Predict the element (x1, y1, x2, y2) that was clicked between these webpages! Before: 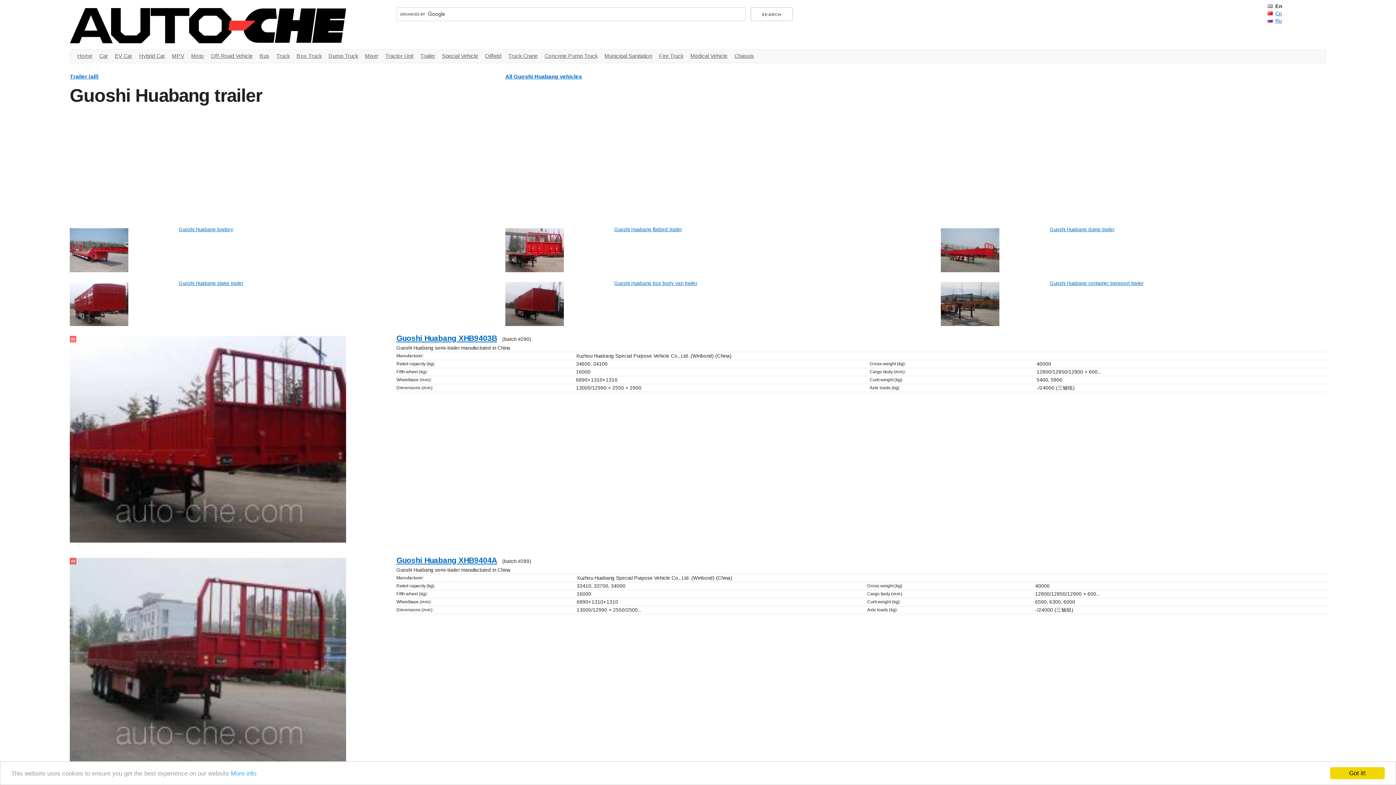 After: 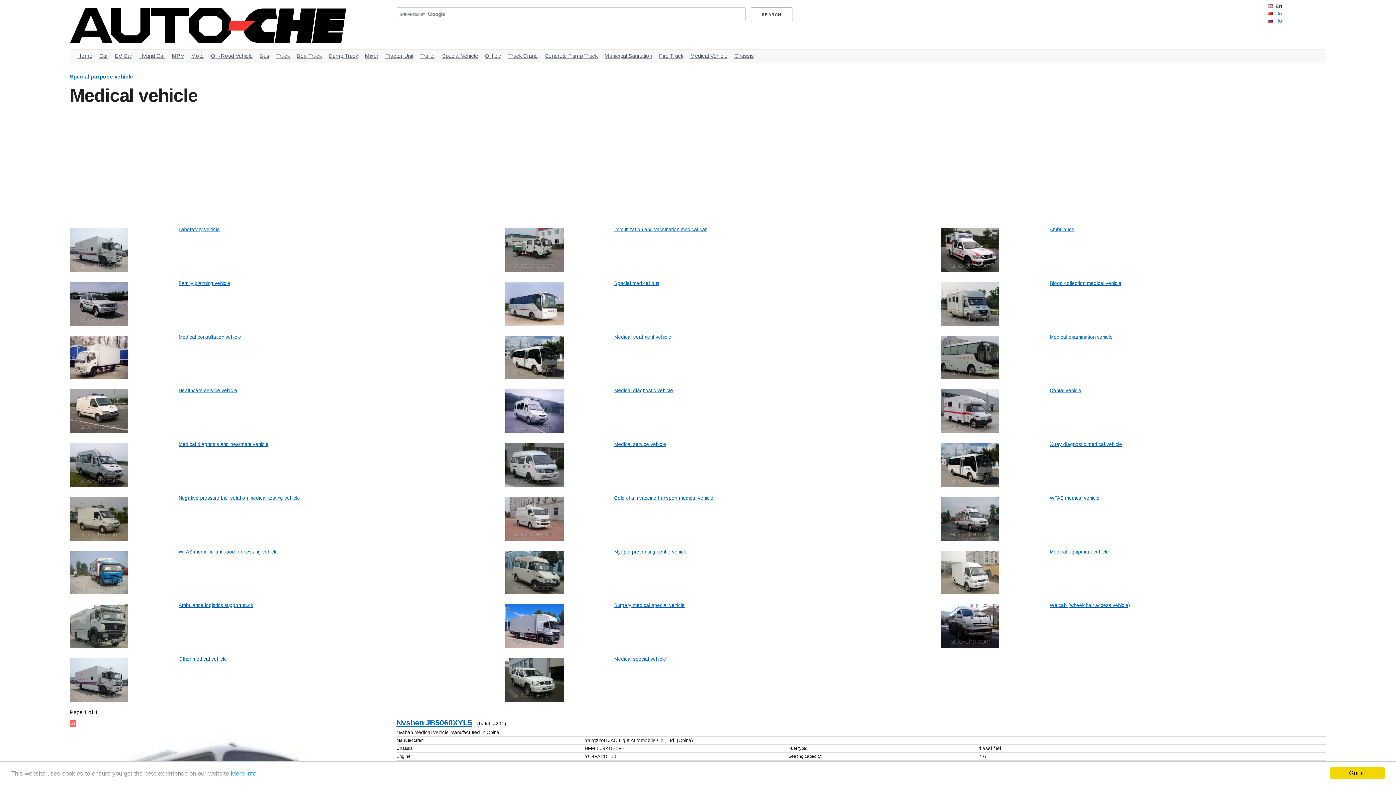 Action: label: Medical Vehicle bbox: (690, 52, 727, 58)